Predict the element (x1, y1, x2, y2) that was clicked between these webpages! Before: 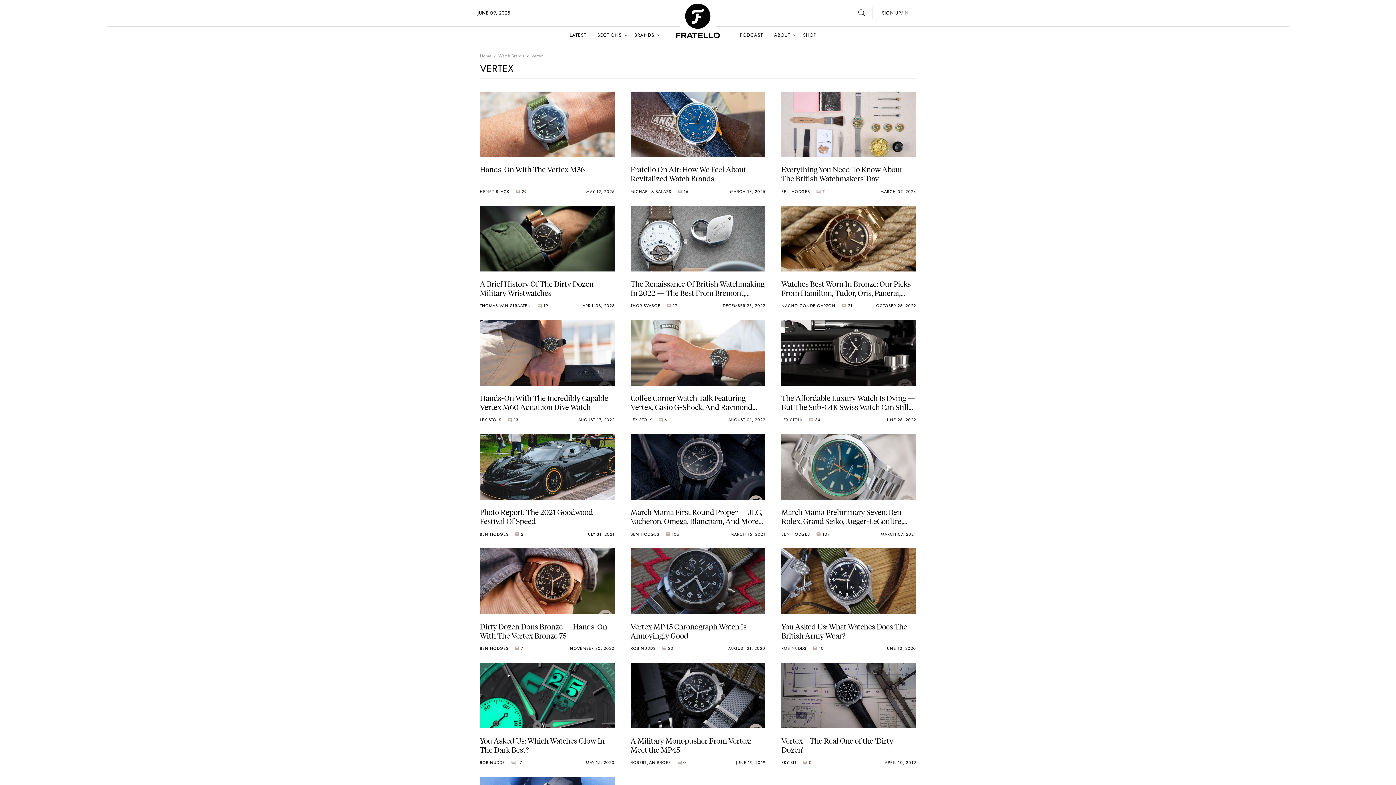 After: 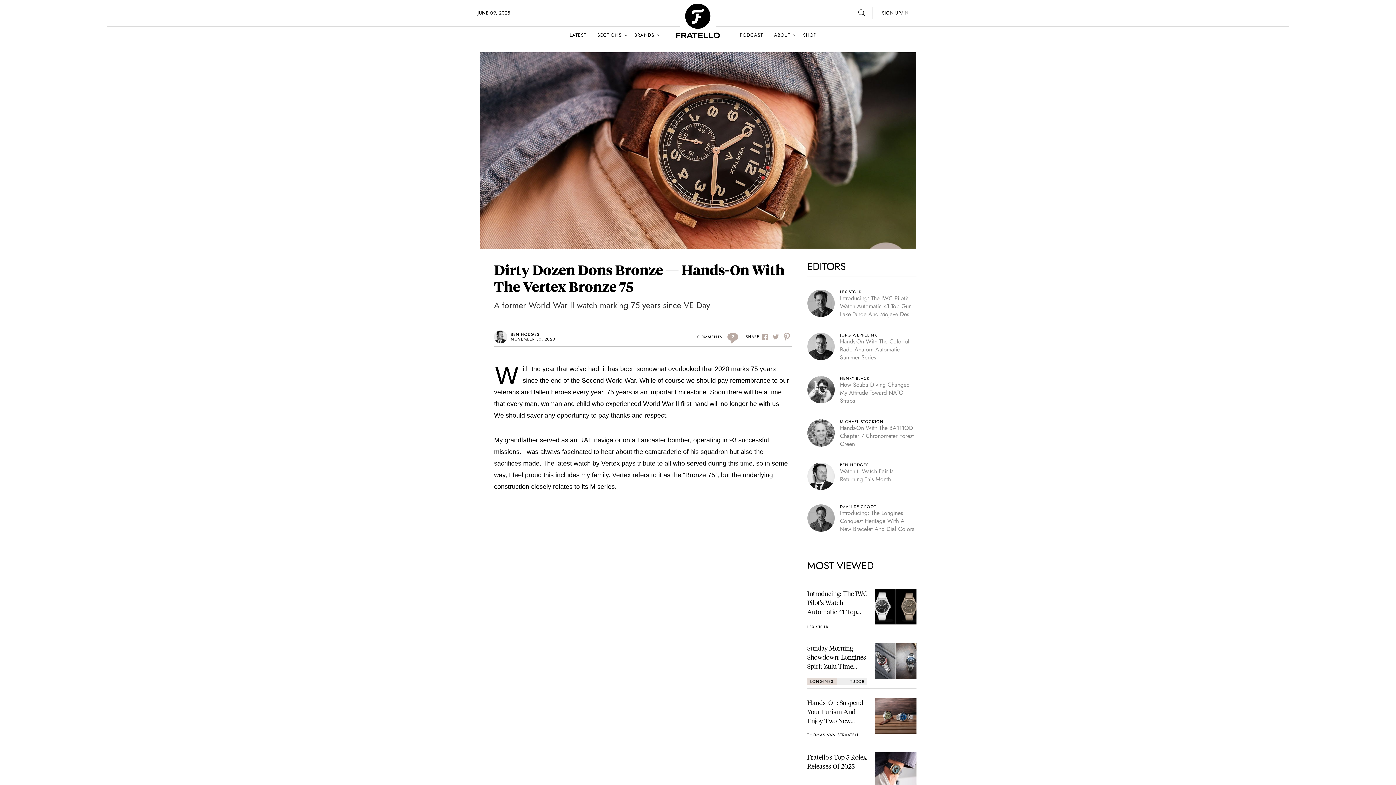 Action: bbox: (480, 548, 614, 652) label: Dirty Dozen Dons Bronze — Hands-On With The Vertex Bronze 75
BEN HODGES
7
NOVEMBER 30, 2020